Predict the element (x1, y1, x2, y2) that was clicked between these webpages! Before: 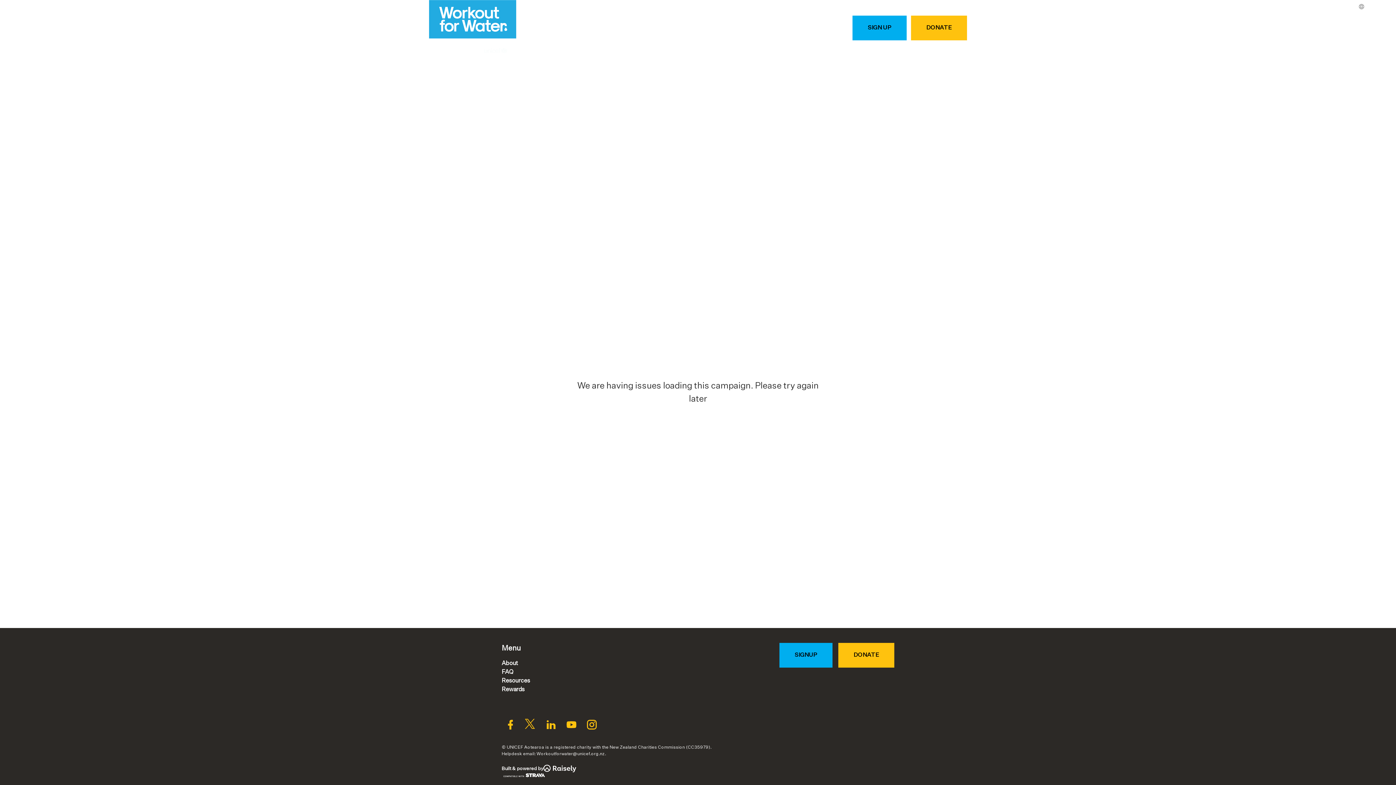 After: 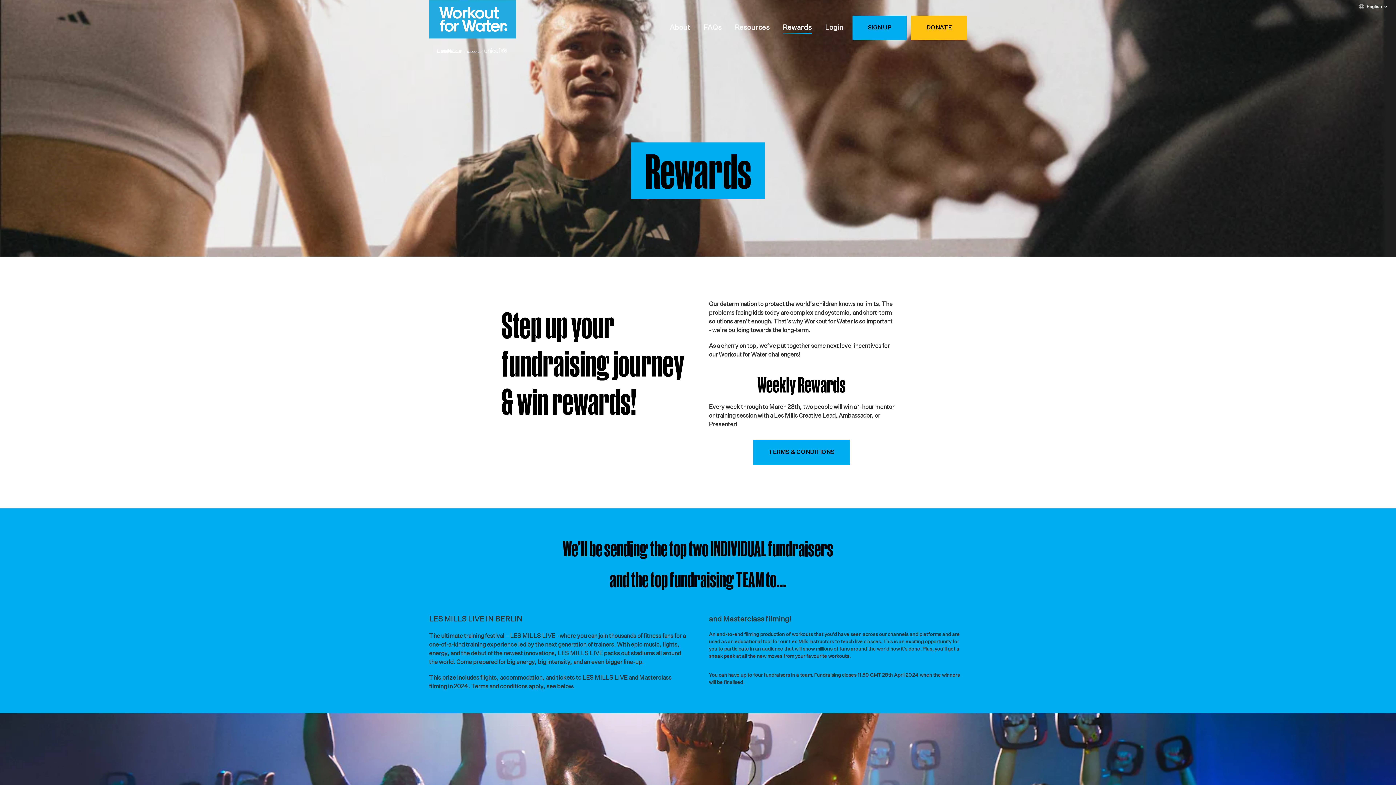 Action: label: Rewards bbox: (778, 21, 816, 34)